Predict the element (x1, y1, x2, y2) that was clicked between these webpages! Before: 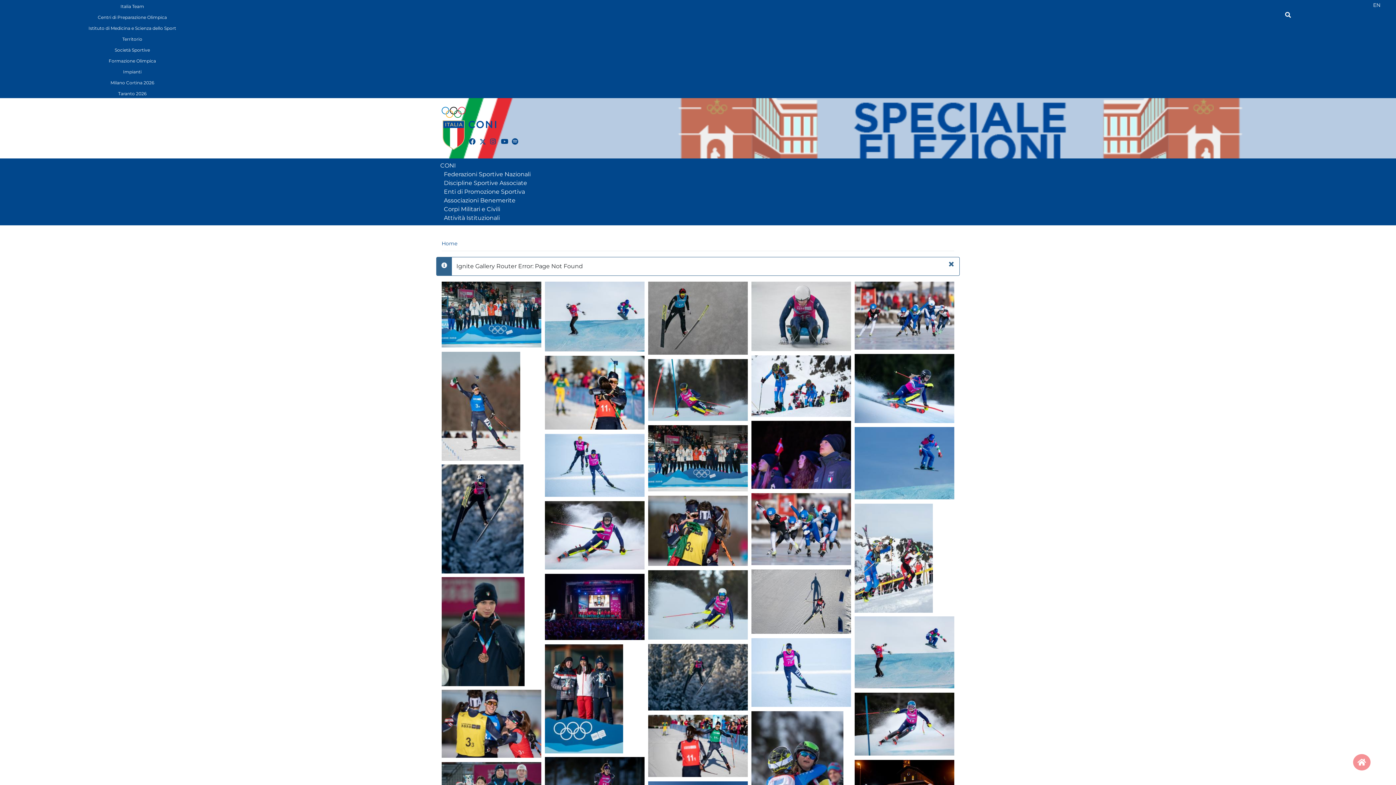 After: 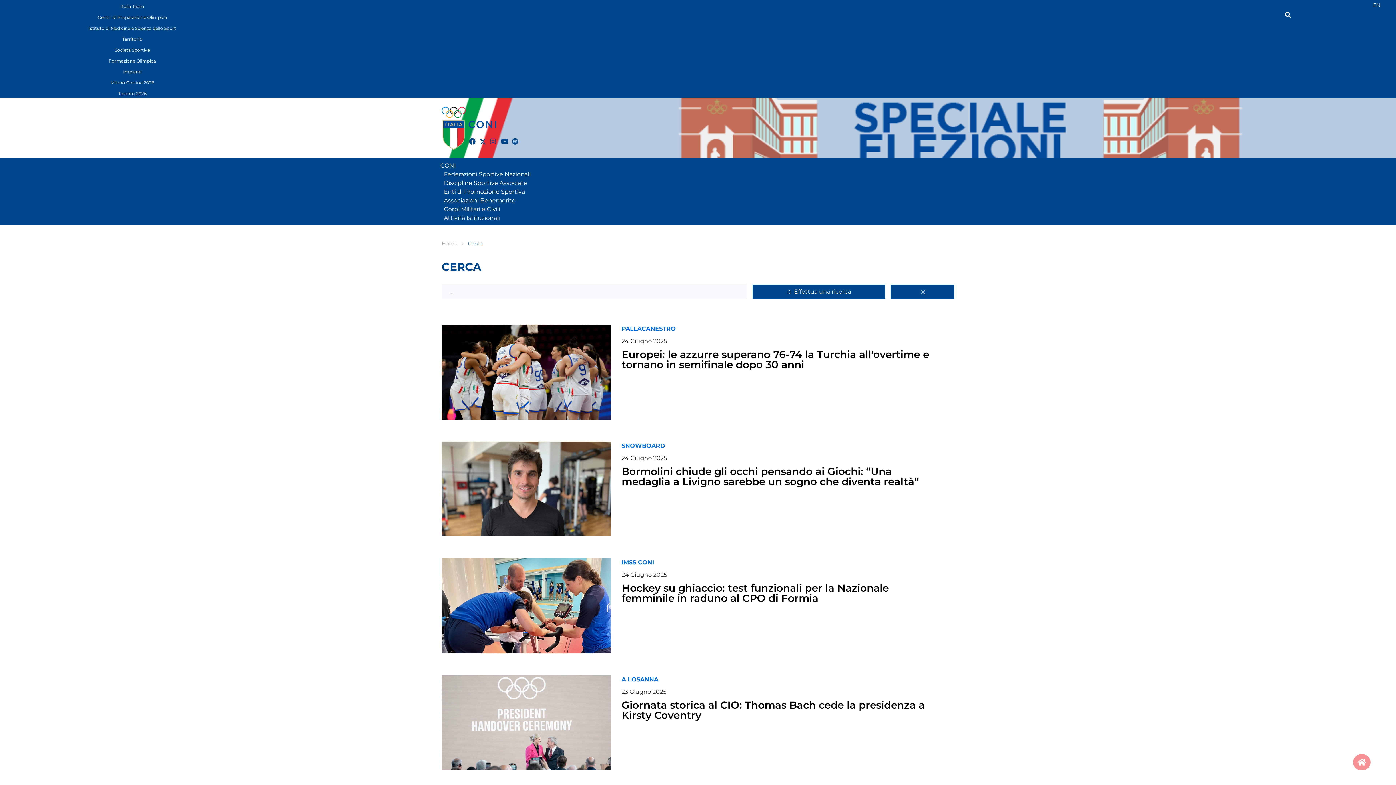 Action: bbox: (1285, 12, 1390, 17)